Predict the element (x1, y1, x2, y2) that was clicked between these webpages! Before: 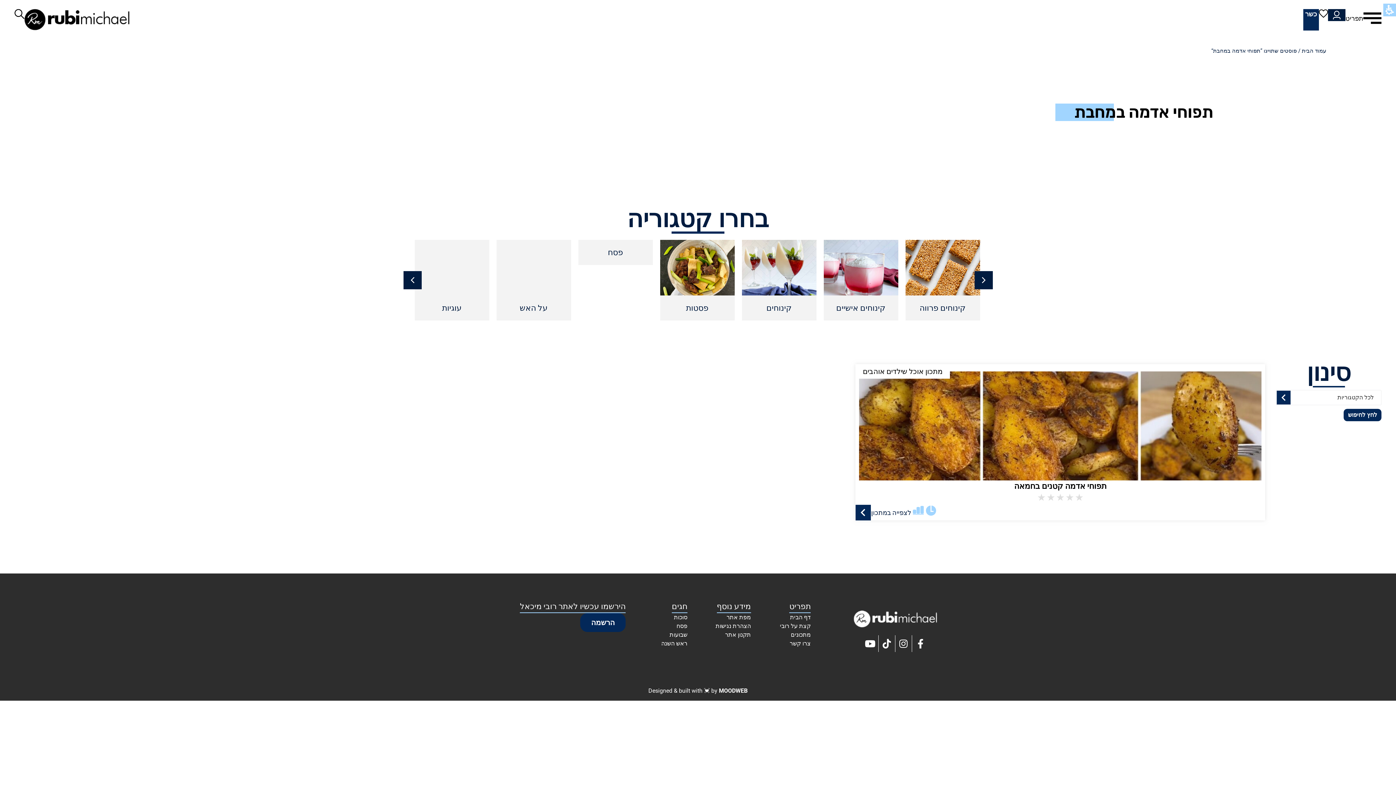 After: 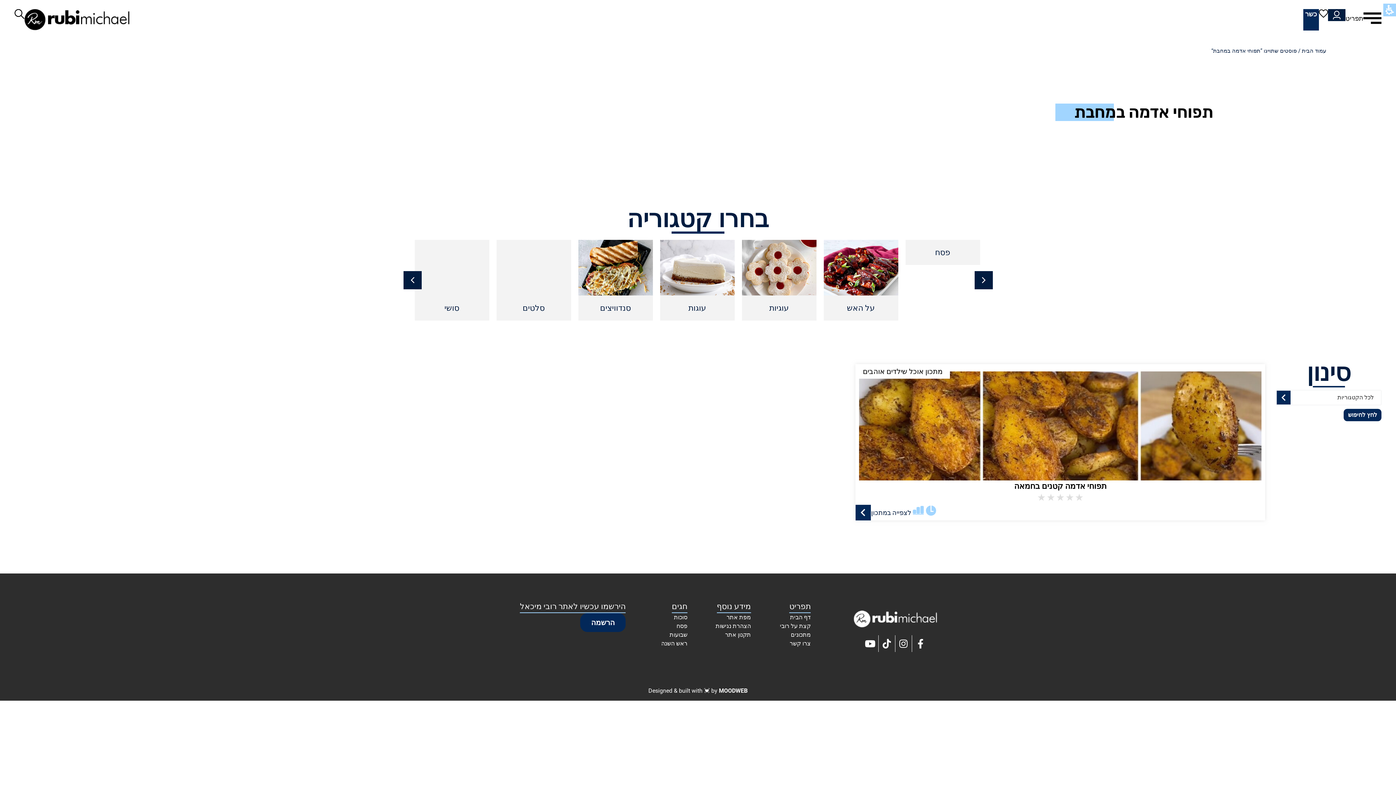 Action: label: Previous bbox: (403, 271, 421, 289)